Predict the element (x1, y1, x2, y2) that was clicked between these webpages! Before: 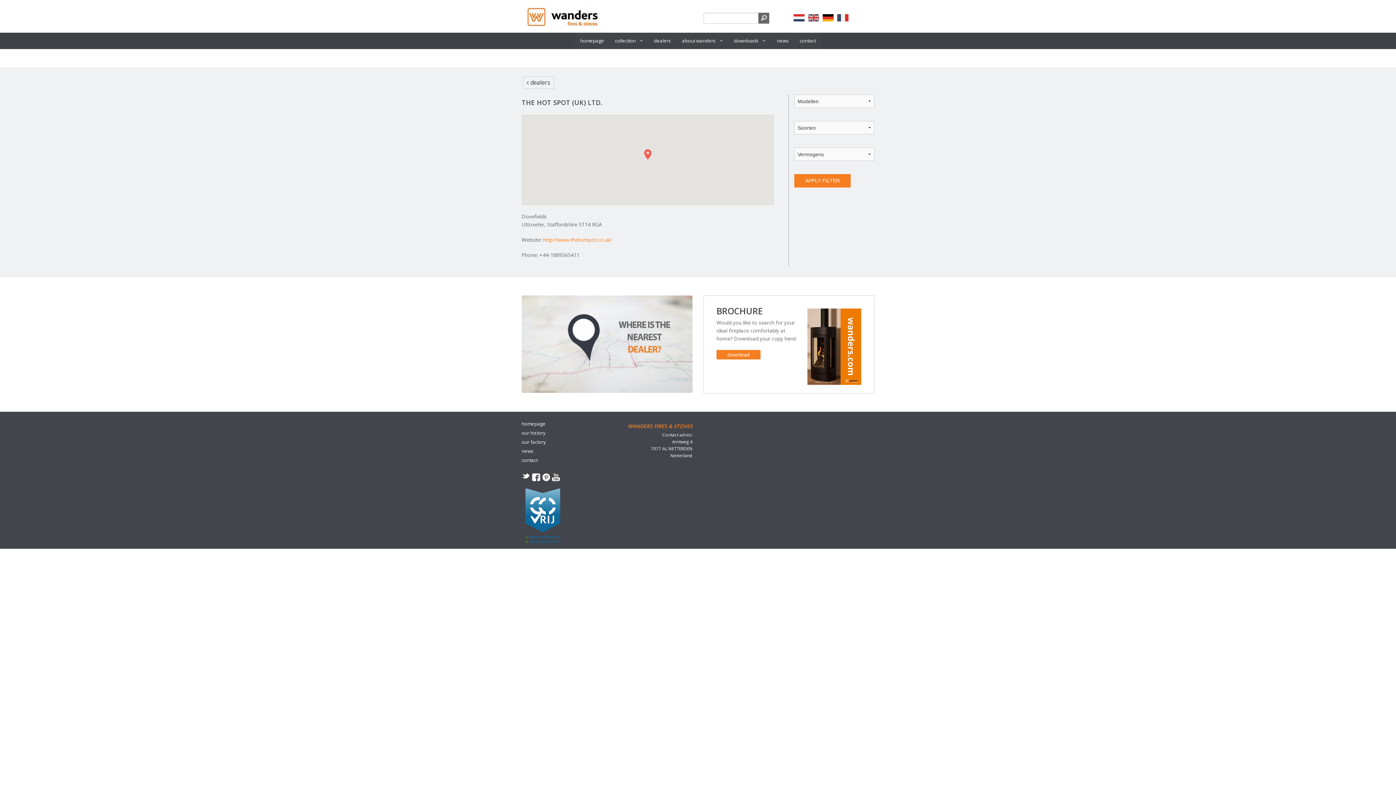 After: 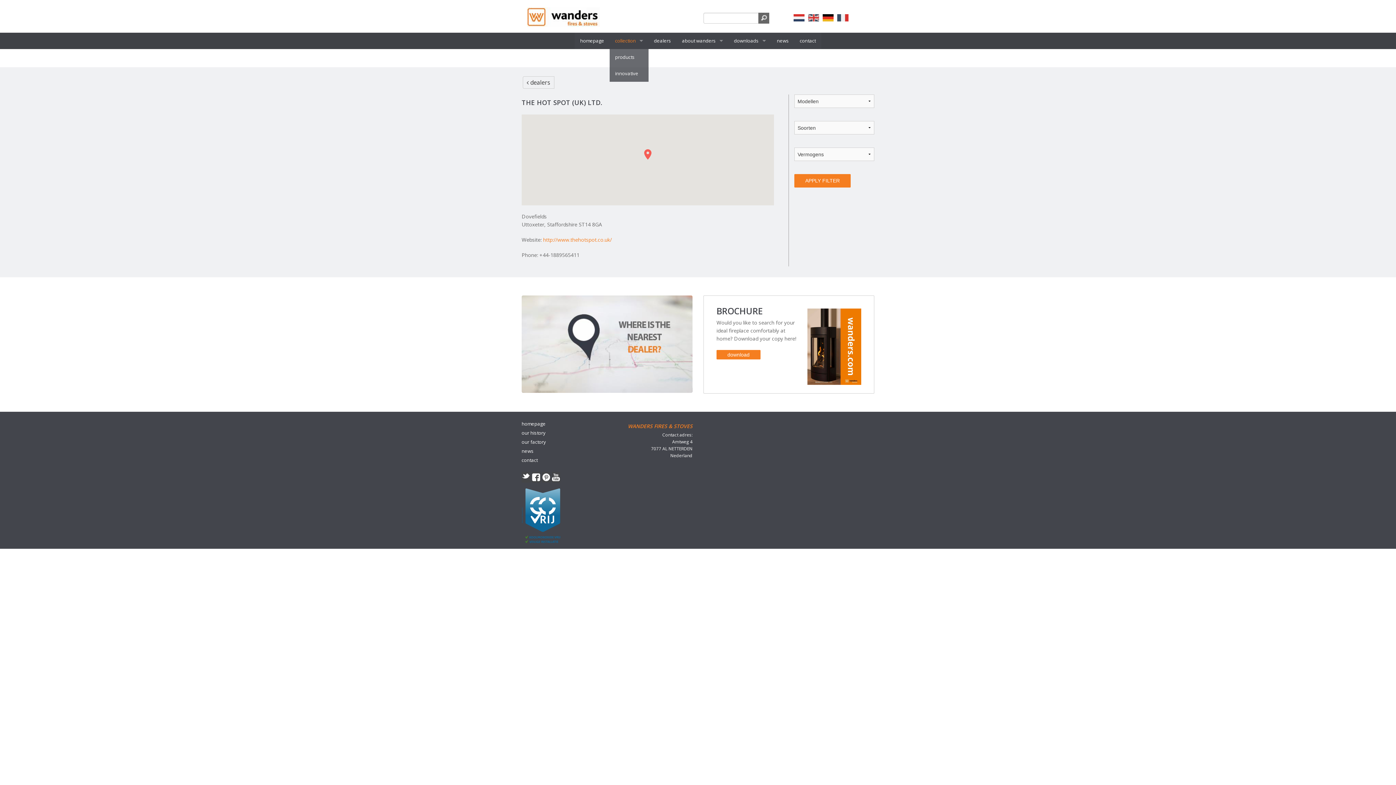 Action: bbox: (609, 32, 648, 49) label: collection